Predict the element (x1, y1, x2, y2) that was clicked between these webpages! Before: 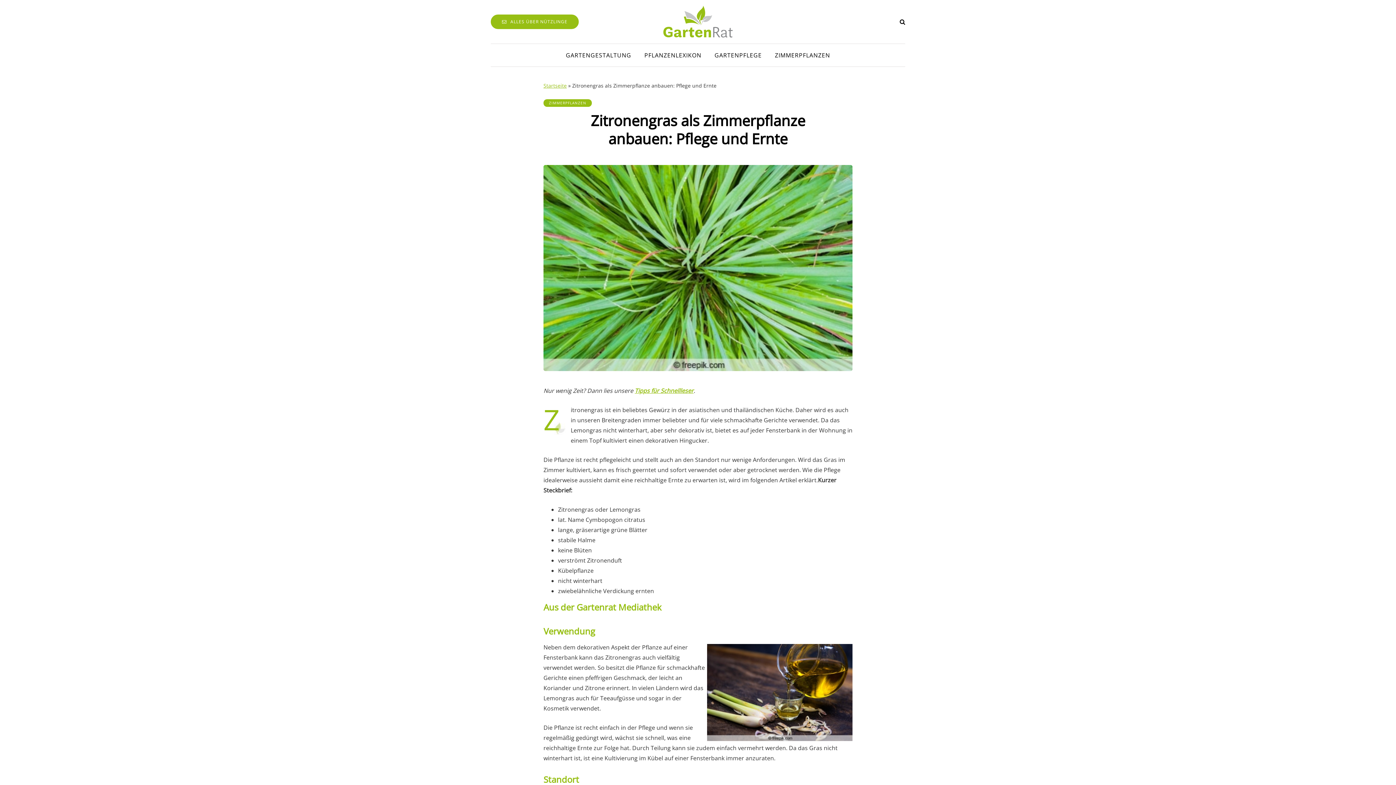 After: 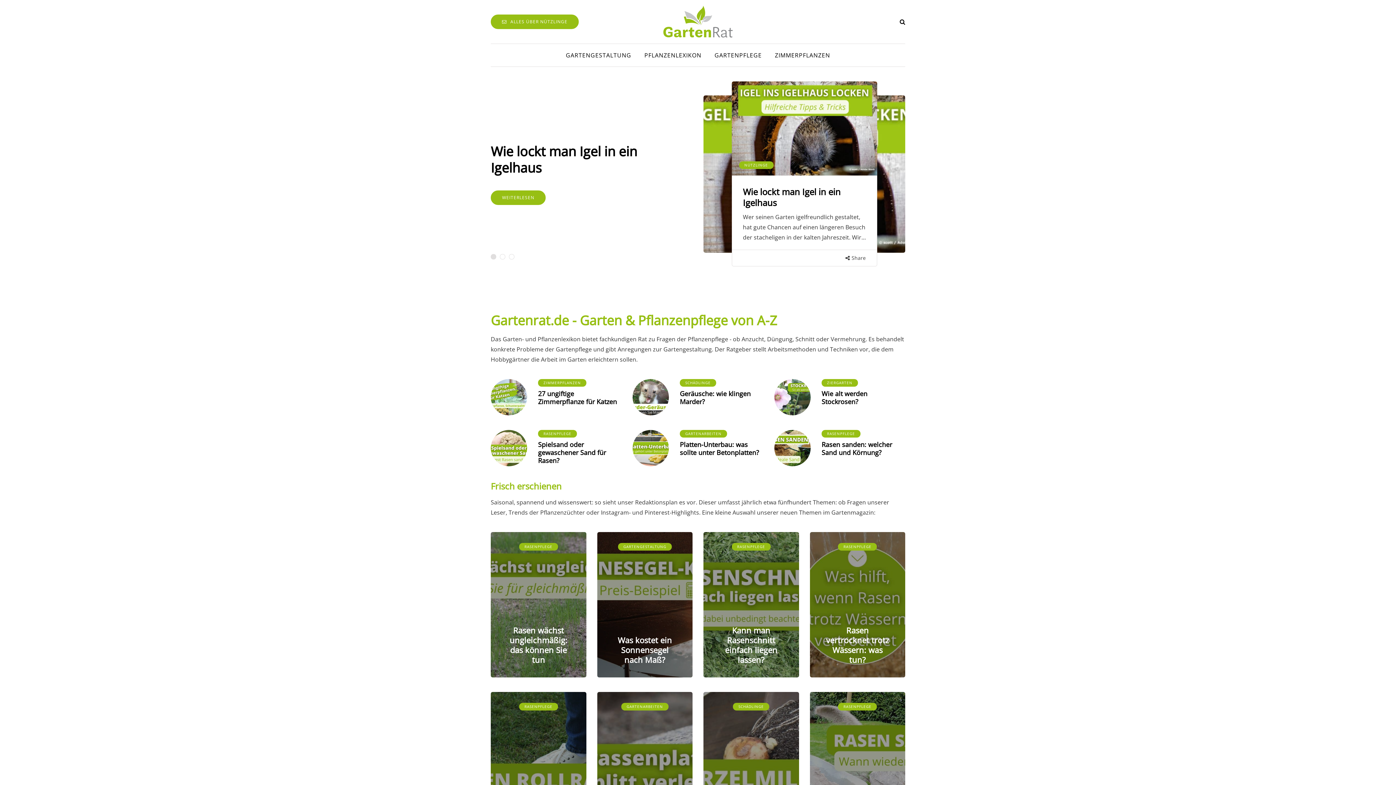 Action: bbox: (661, 17, 734, 25)